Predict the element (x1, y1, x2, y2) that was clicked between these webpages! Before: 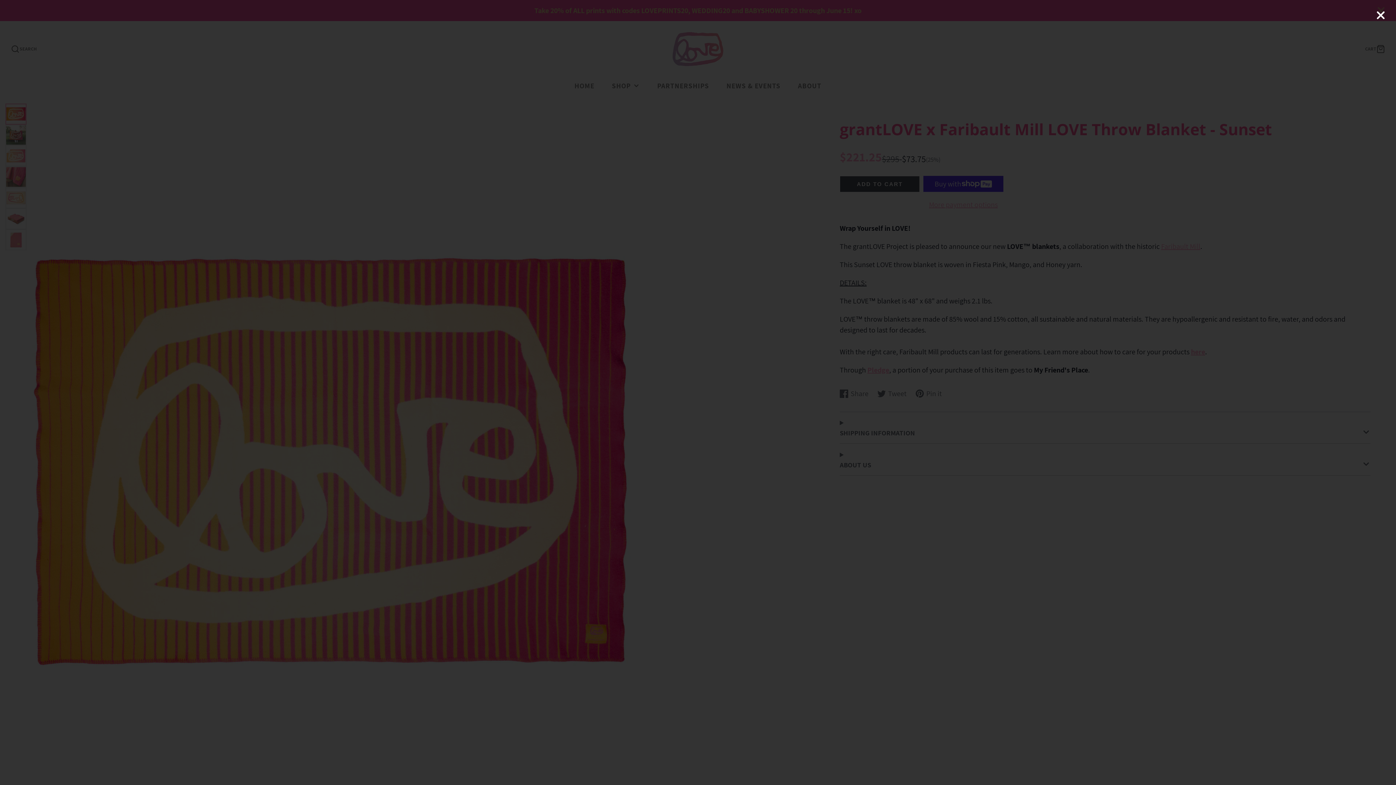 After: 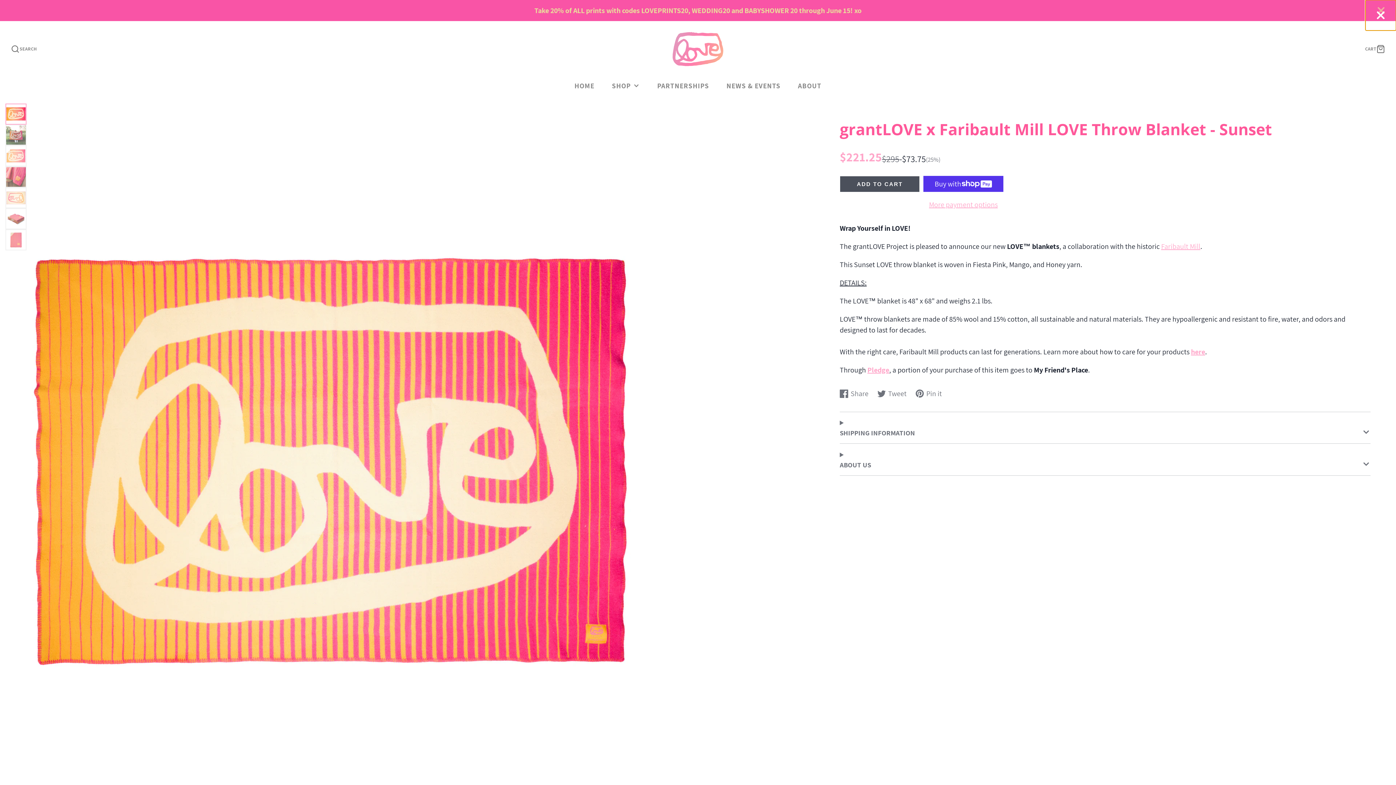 Action: bbox: (1365, 0, 1396, 30)